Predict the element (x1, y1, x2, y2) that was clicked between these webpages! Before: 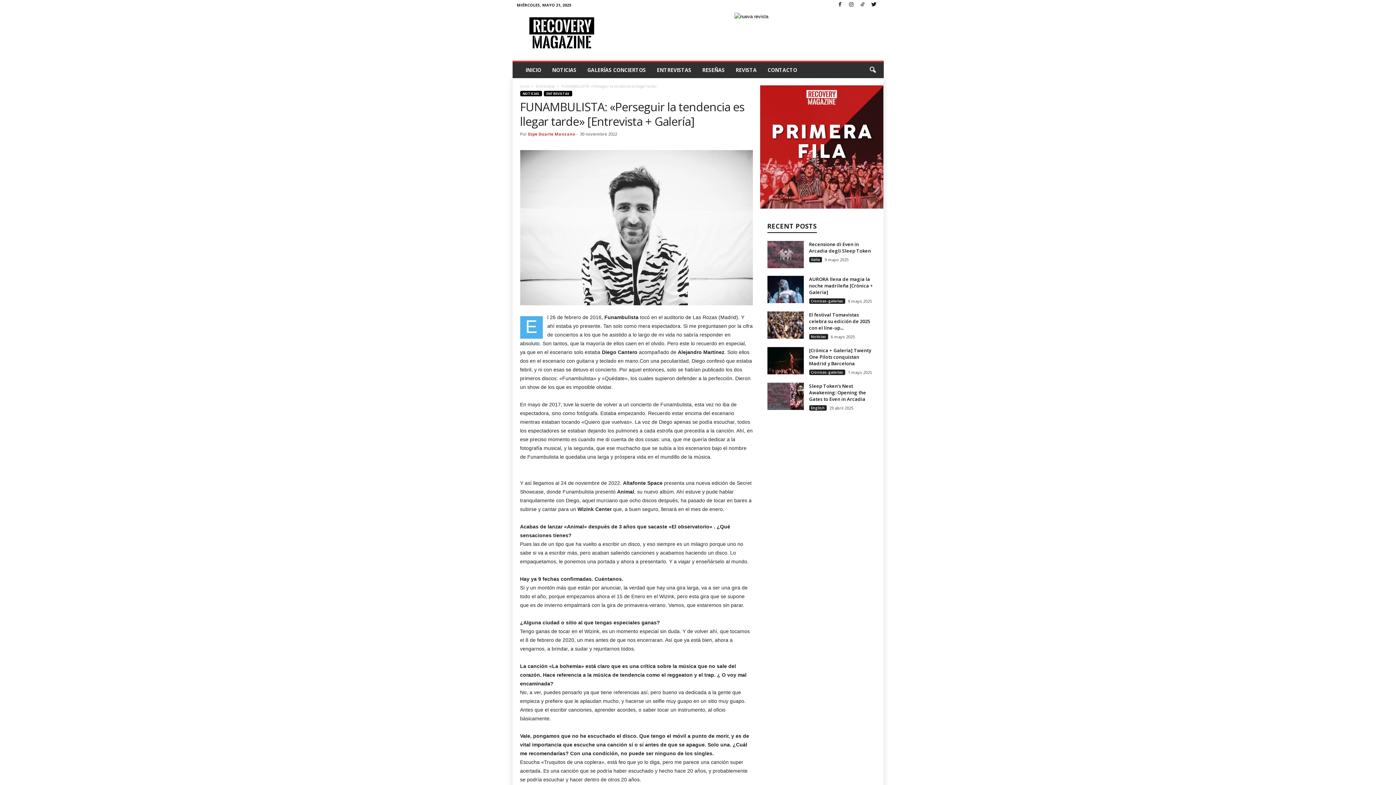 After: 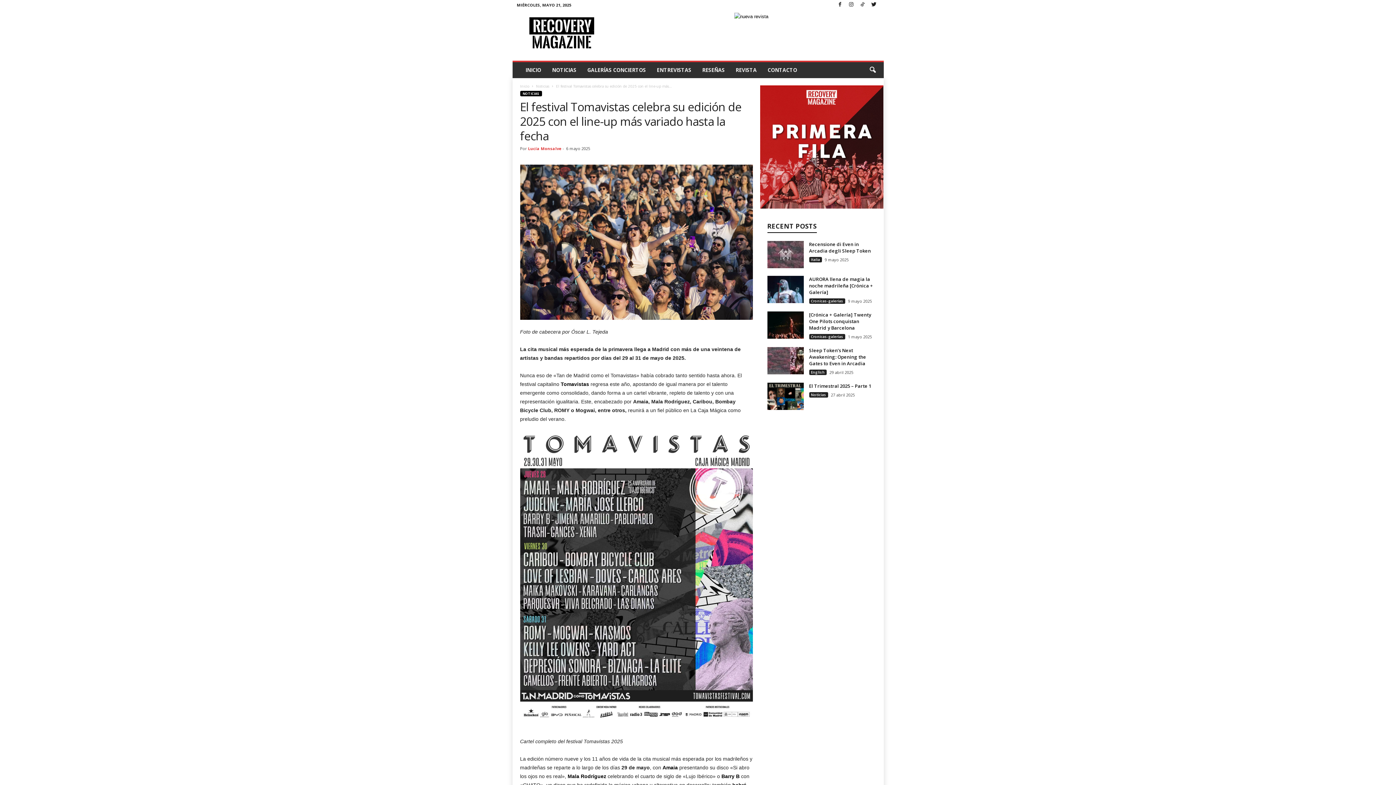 Action: label: El festival Tomavistas celebra su edición de 2025 con el line-up... bbox: (809, 311, 870, 331)